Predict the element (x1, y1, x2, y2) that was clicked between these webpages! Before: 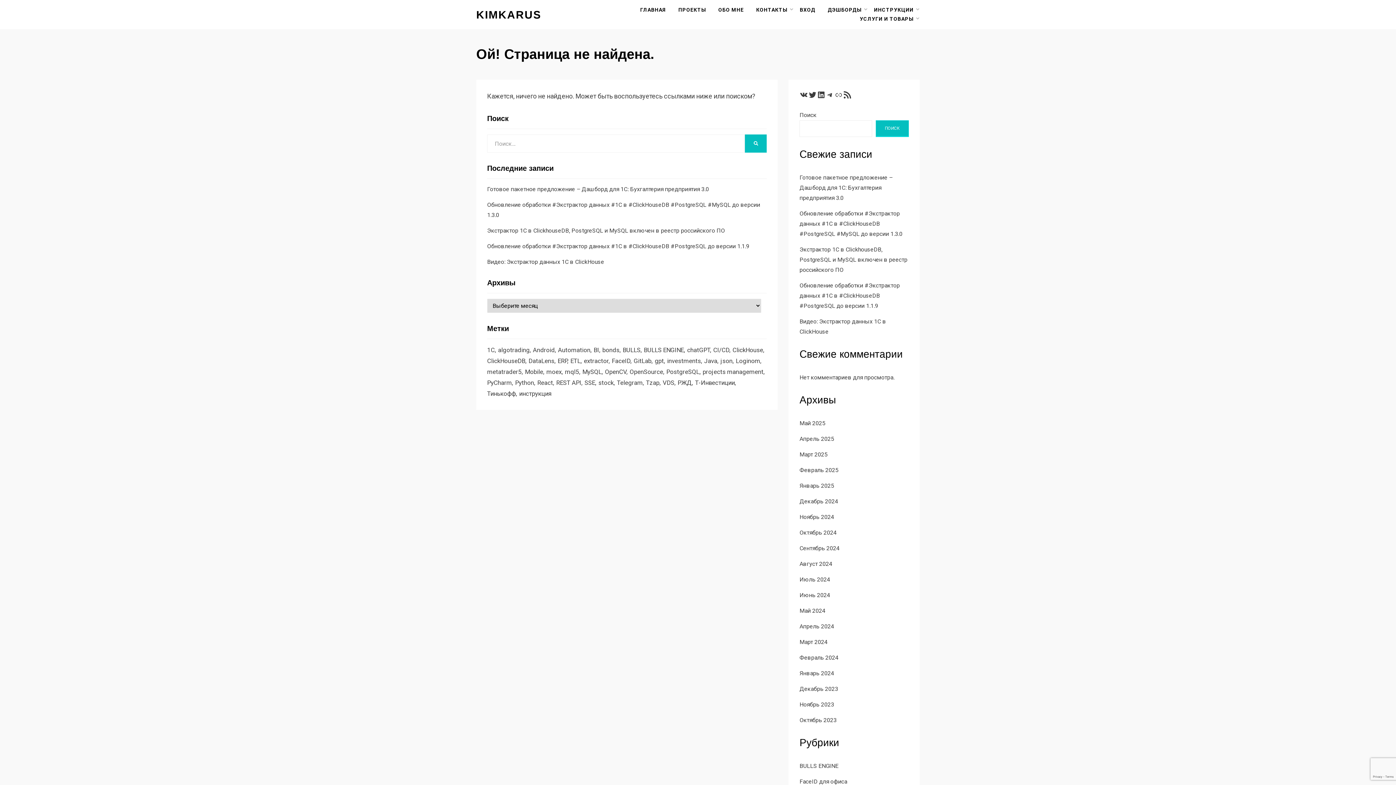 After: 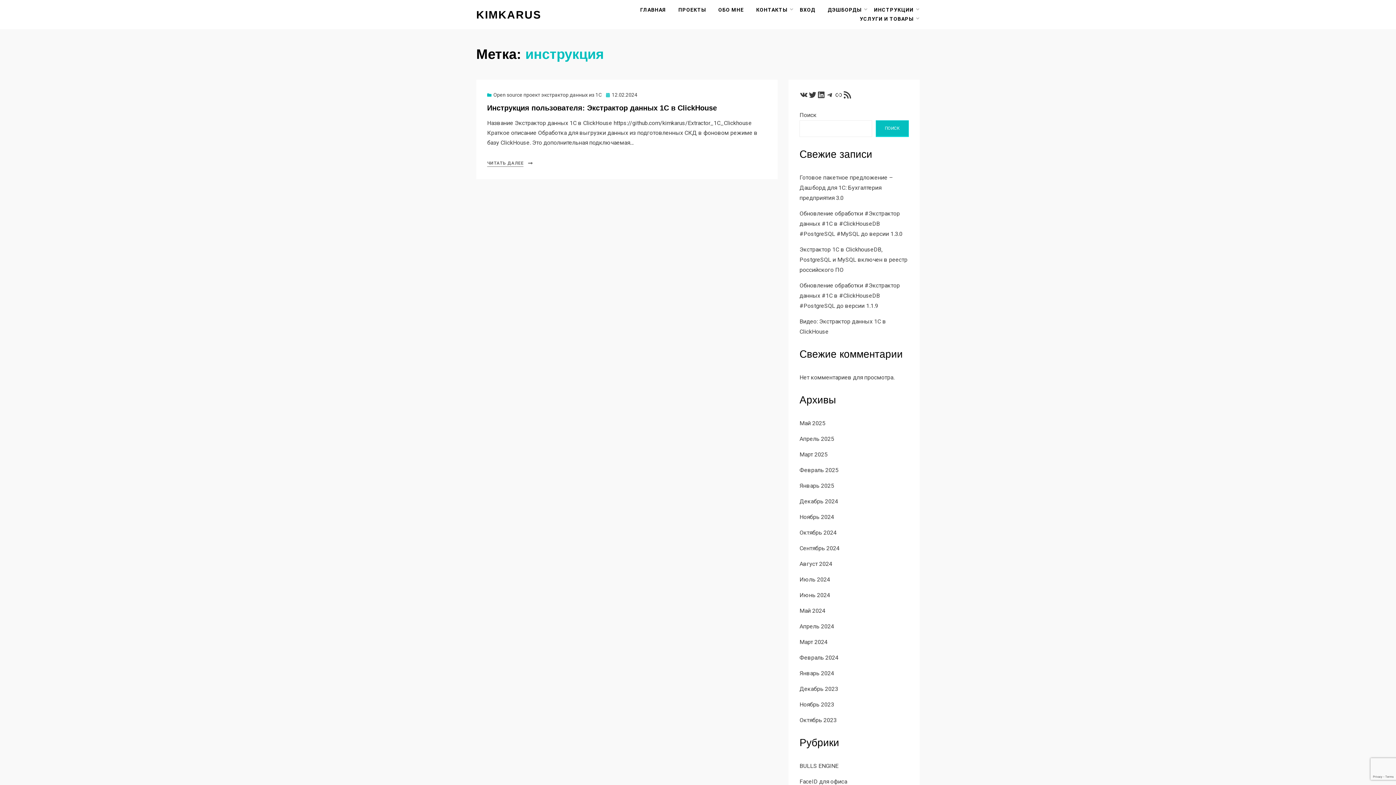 Action: bbox: (519, 388, 551, 399) label: инструкция (1 элемент)